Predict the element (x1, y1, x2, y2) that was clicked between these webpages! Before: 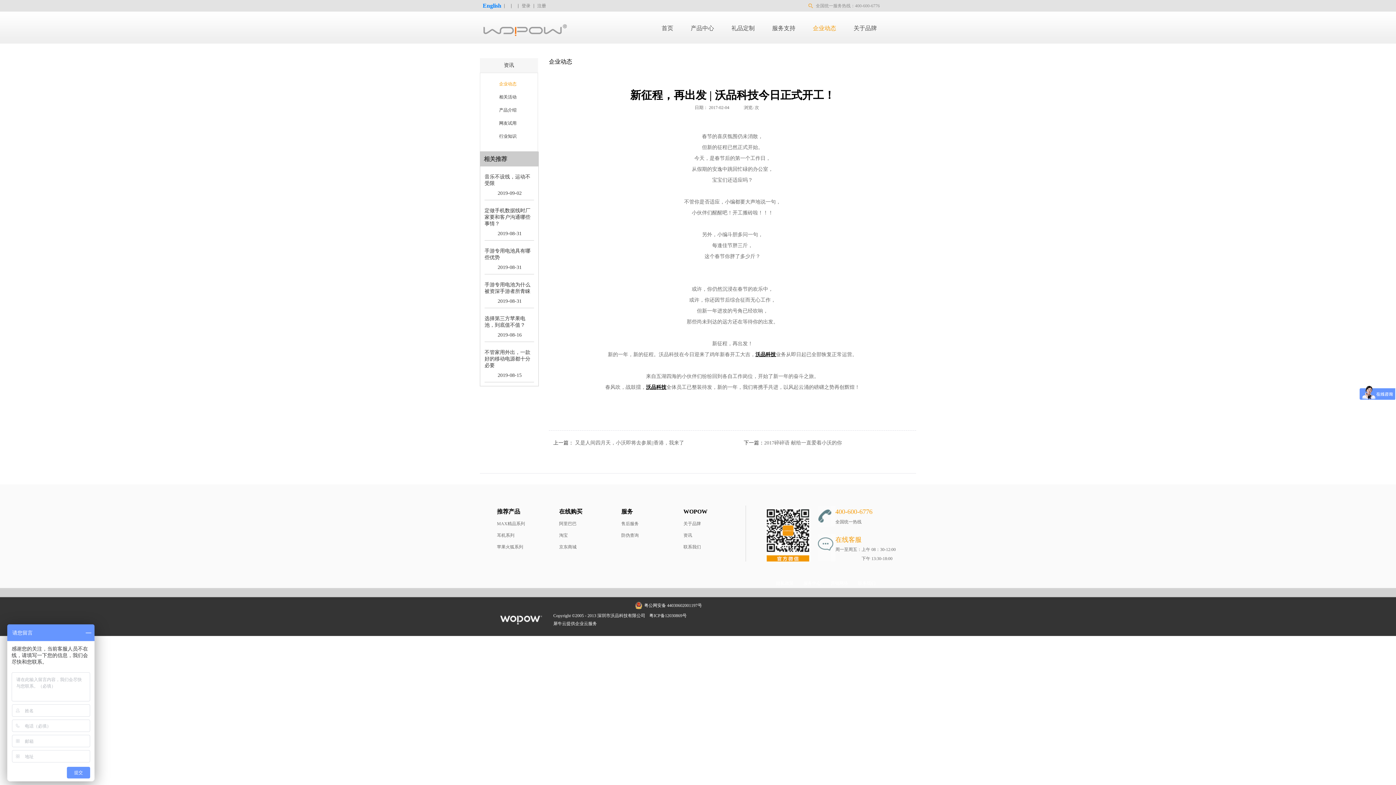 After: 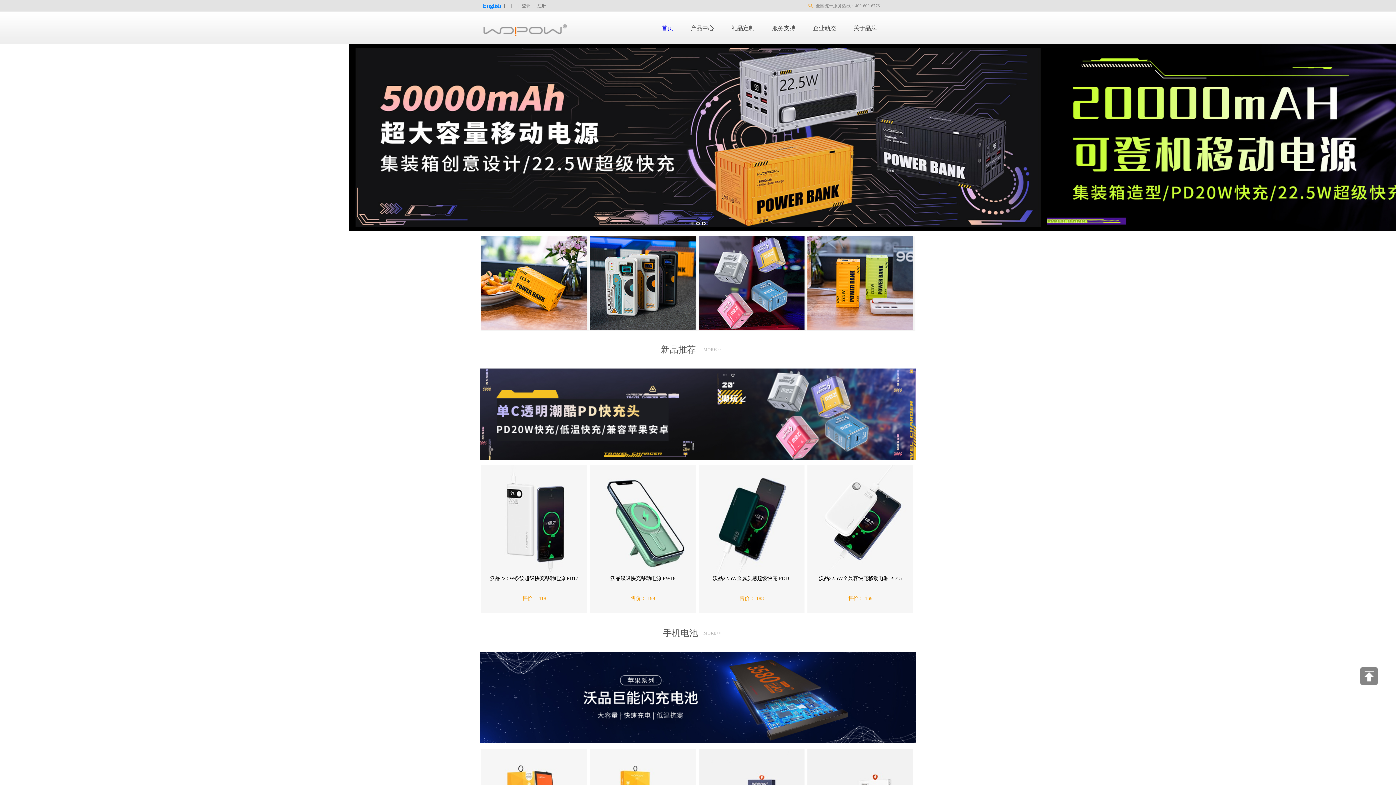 Action: bbox: (755, 352, 776, 357) label: 沃品科技